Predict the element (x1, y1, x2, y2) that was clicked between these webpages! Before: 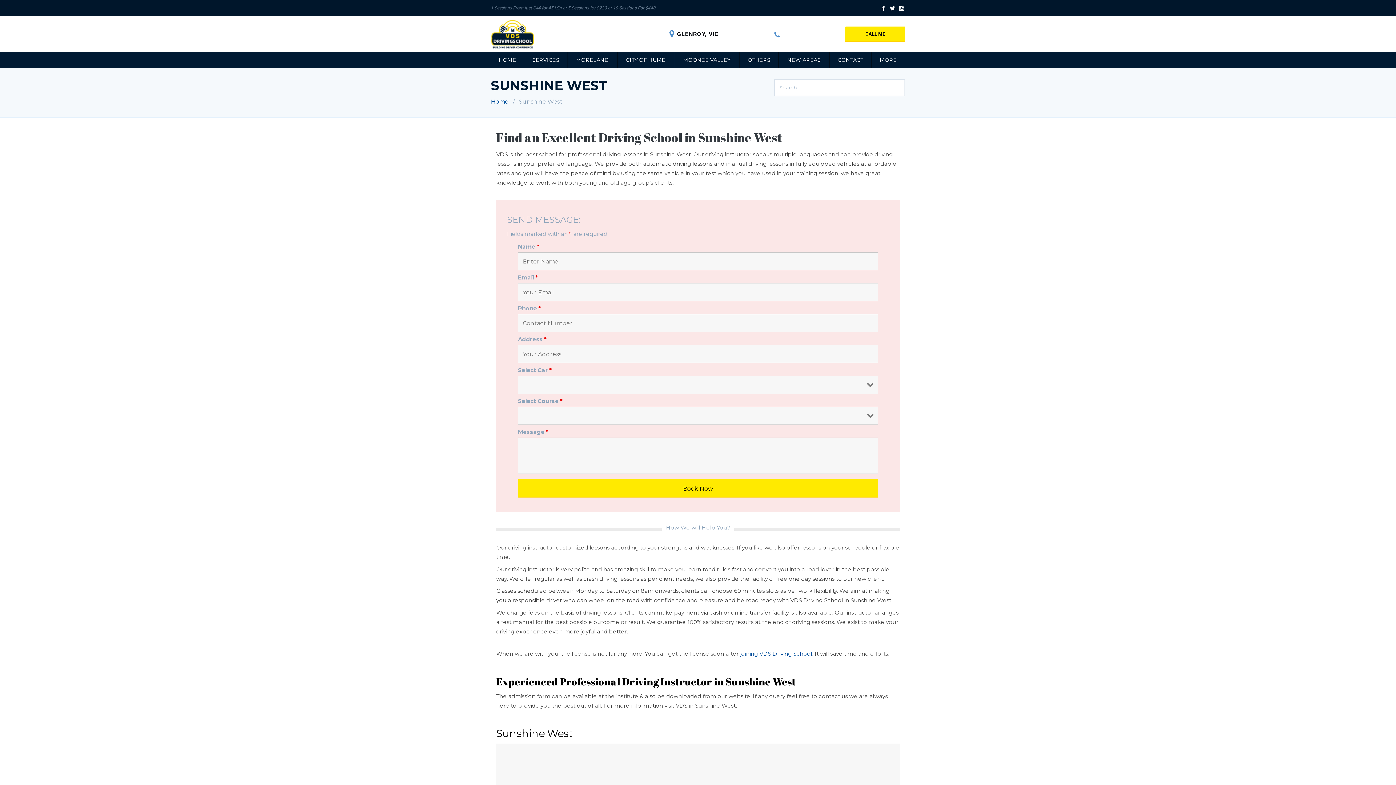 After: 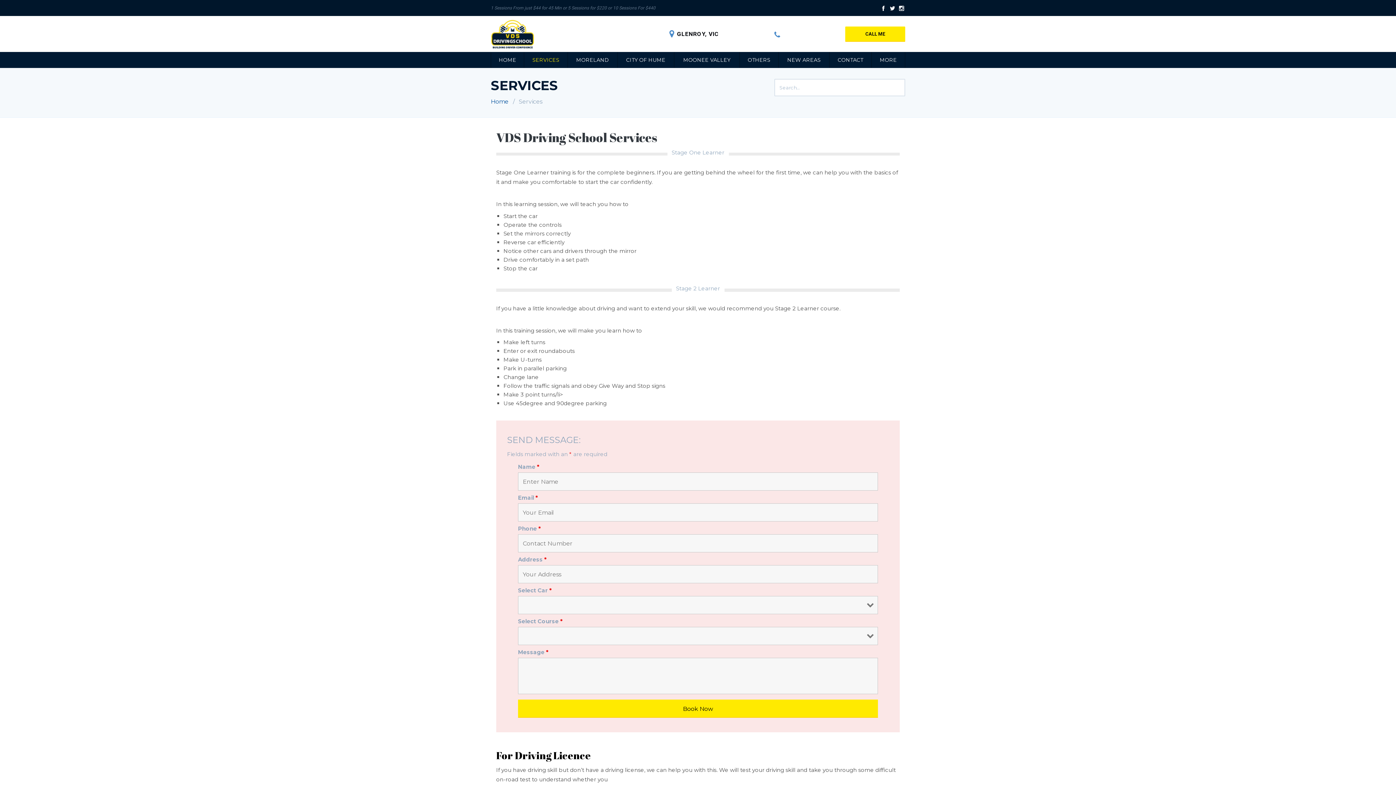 Action: bbox: (524, 52, 567, 68) label: SERVICES